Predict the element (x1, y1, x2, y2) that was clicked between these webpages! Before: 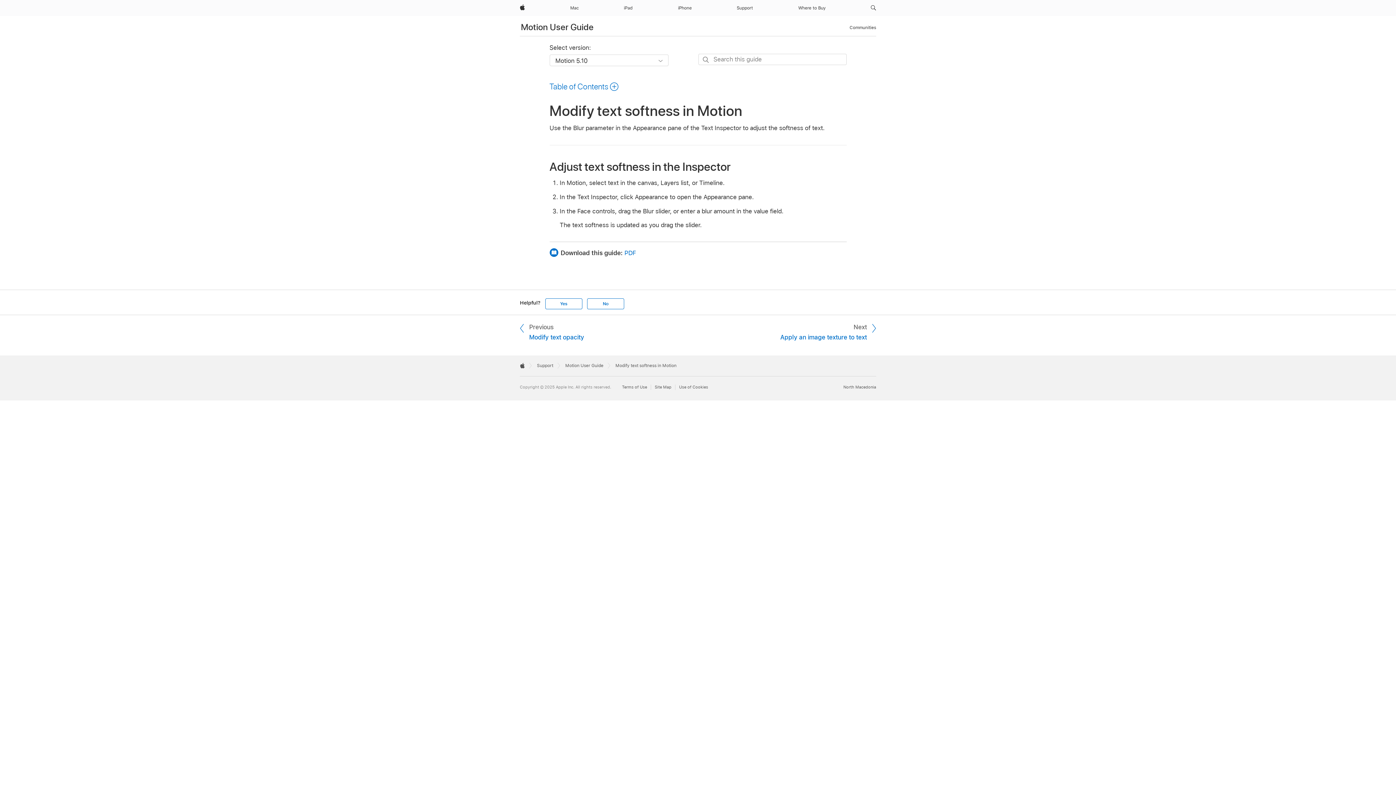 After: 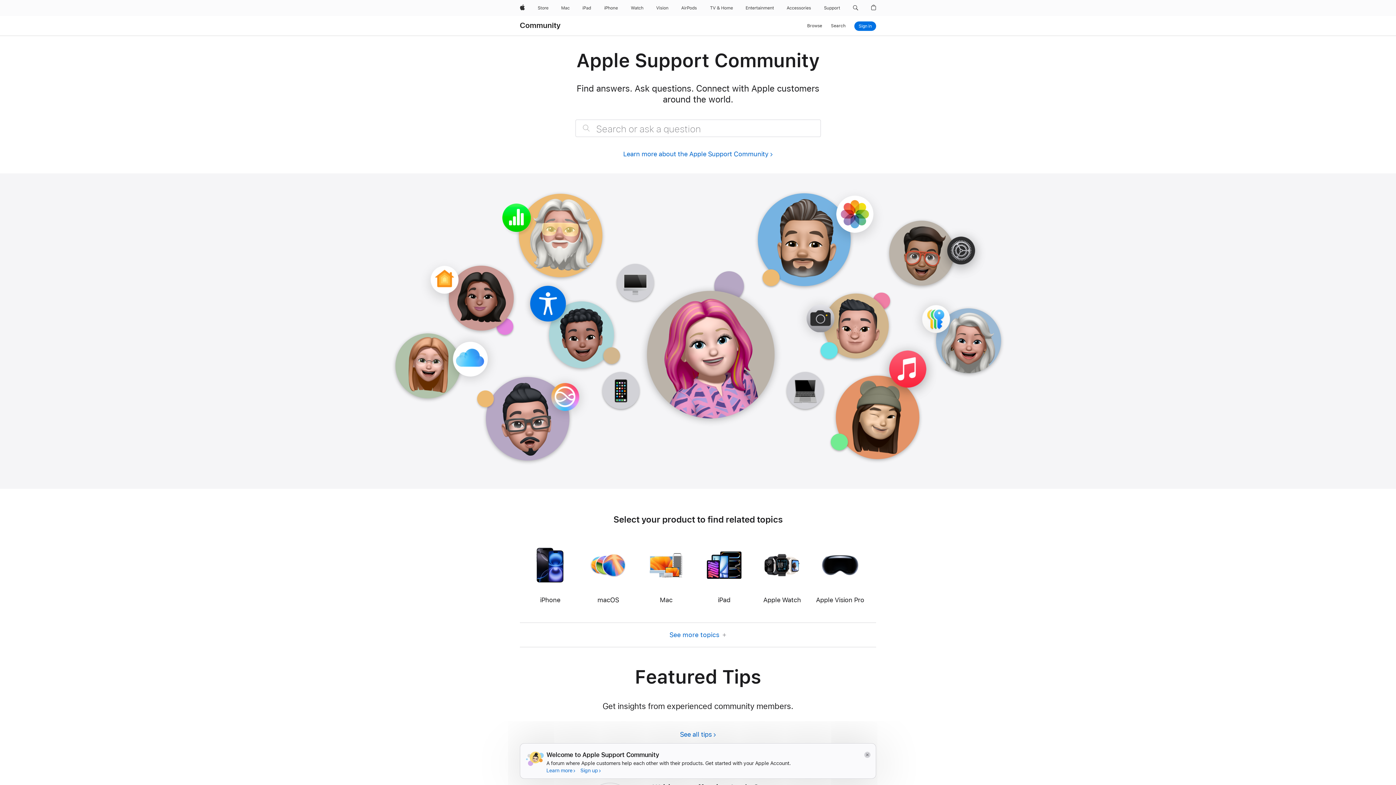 Action: bbox: (849, 23, 876, 31) label: Communities